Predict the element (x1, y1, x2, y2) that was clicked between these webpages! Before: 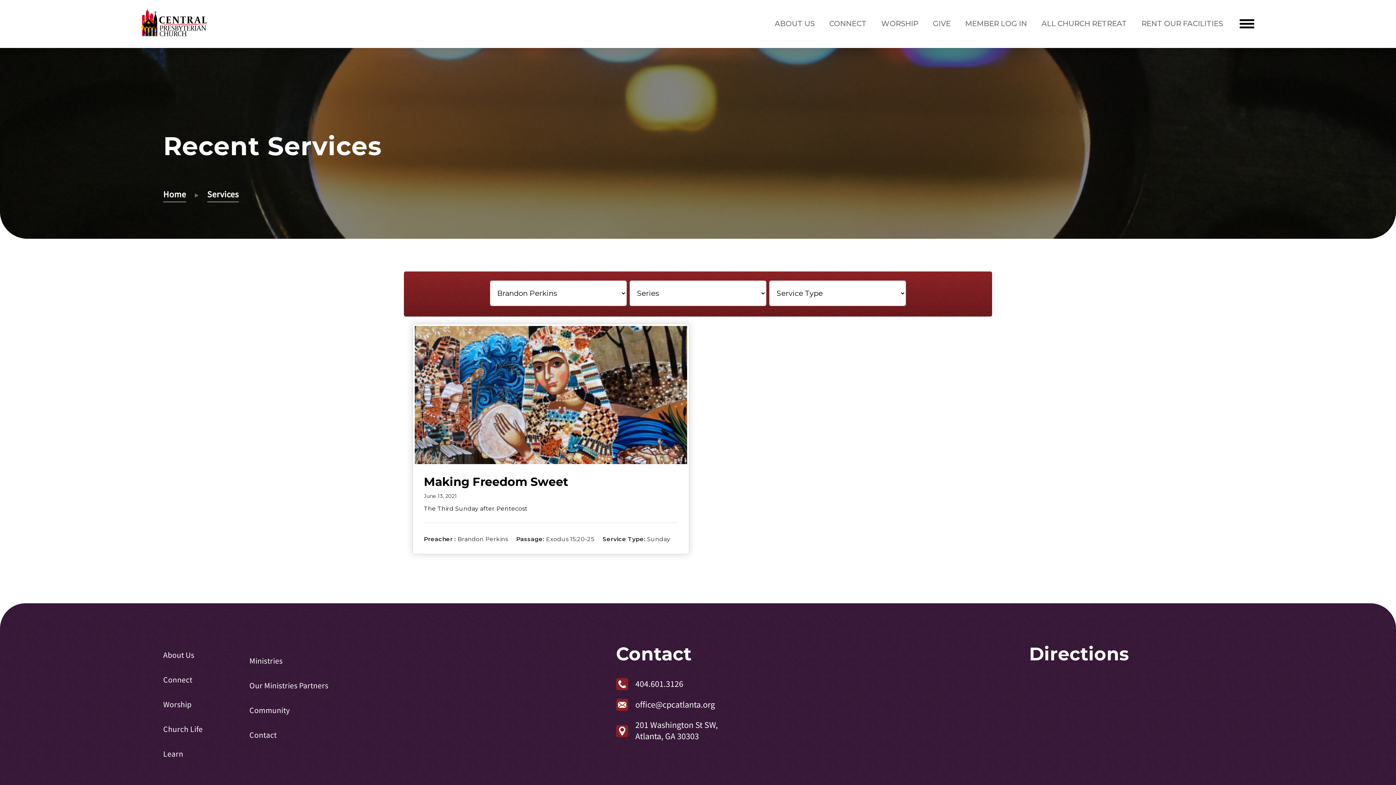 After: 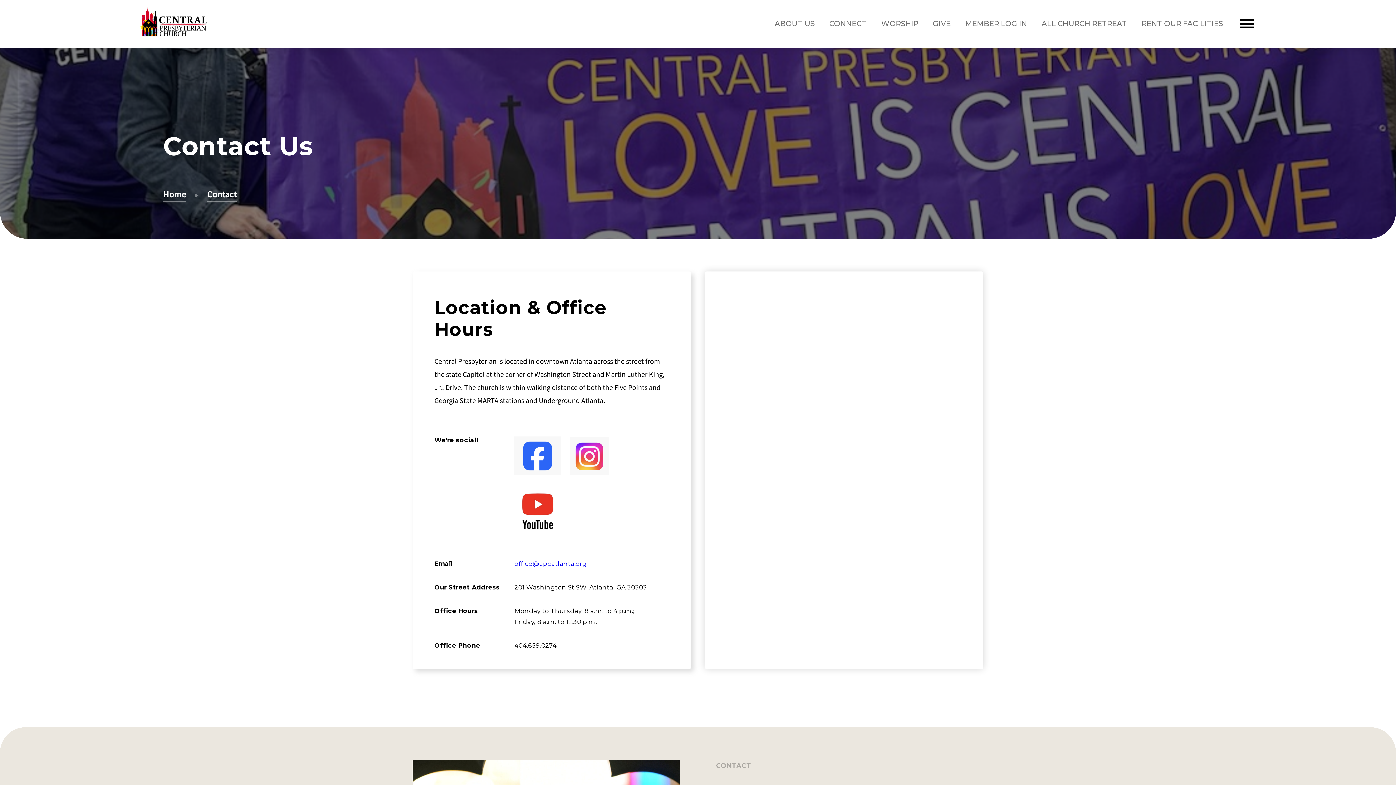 Action: label: Contact bbox: (249, 730, 276, 740)